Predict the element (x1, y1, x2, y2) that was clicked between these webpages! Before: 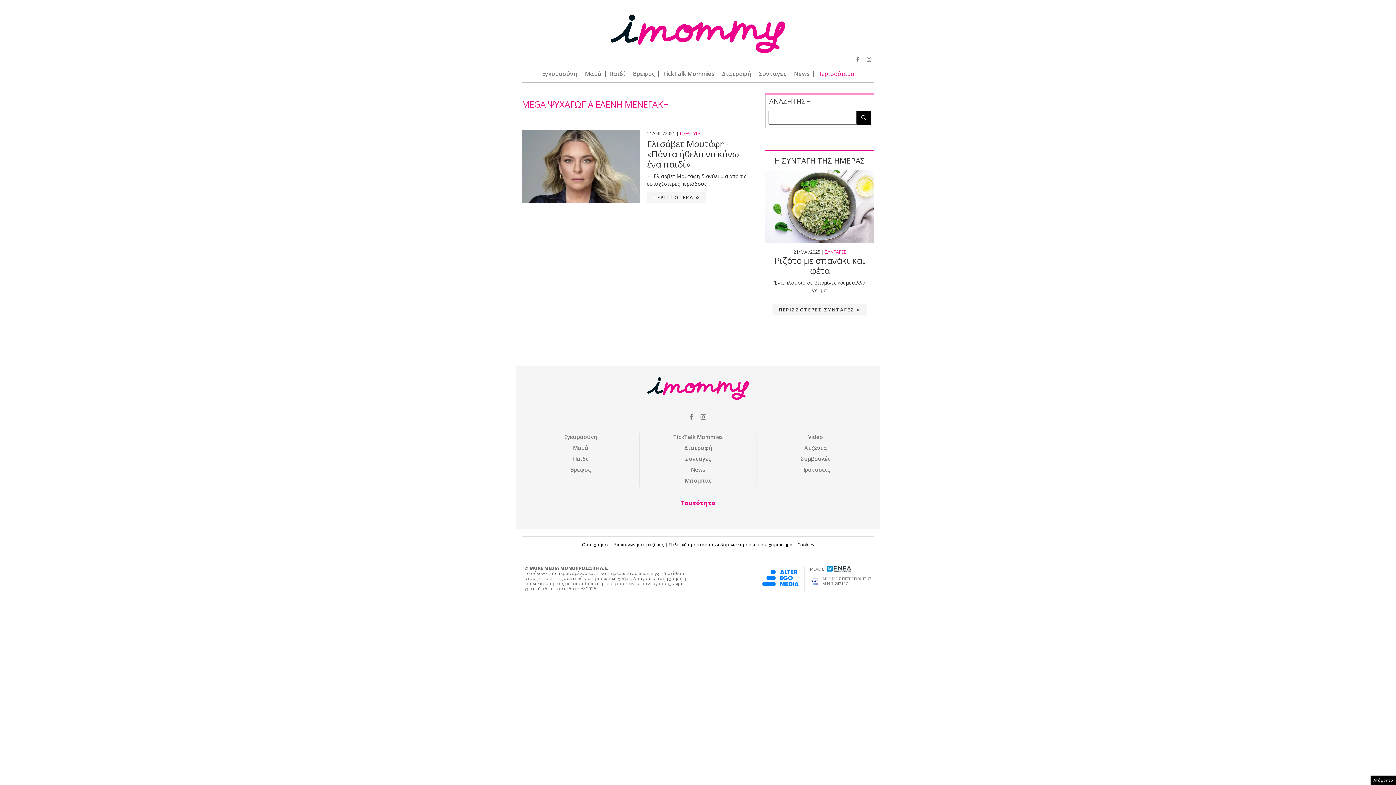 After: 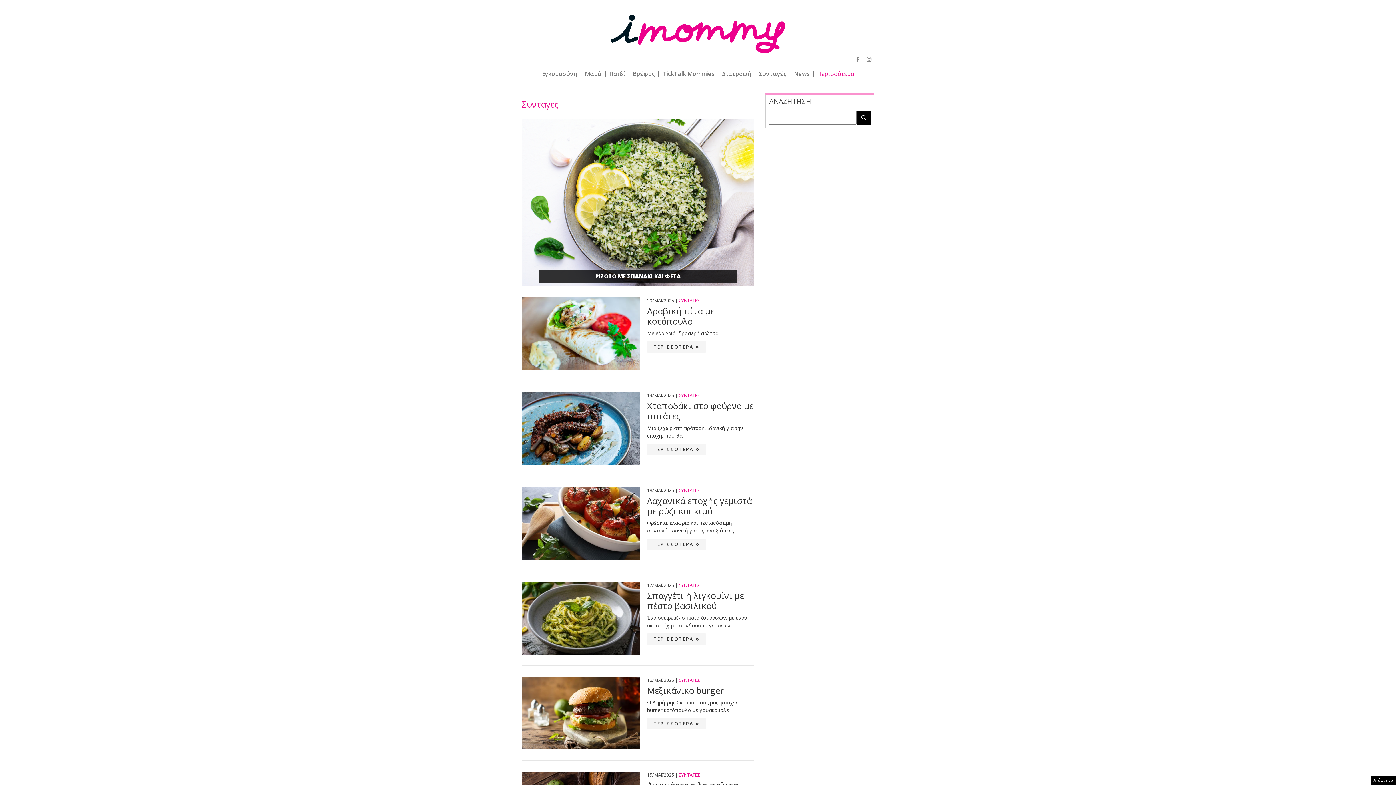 Action: bbox: (772, 304, 867, 315) label: ΠΕΡΙΣΣΟΤΕΡΕΣ ΣΥΝΤΑΓΕΣ